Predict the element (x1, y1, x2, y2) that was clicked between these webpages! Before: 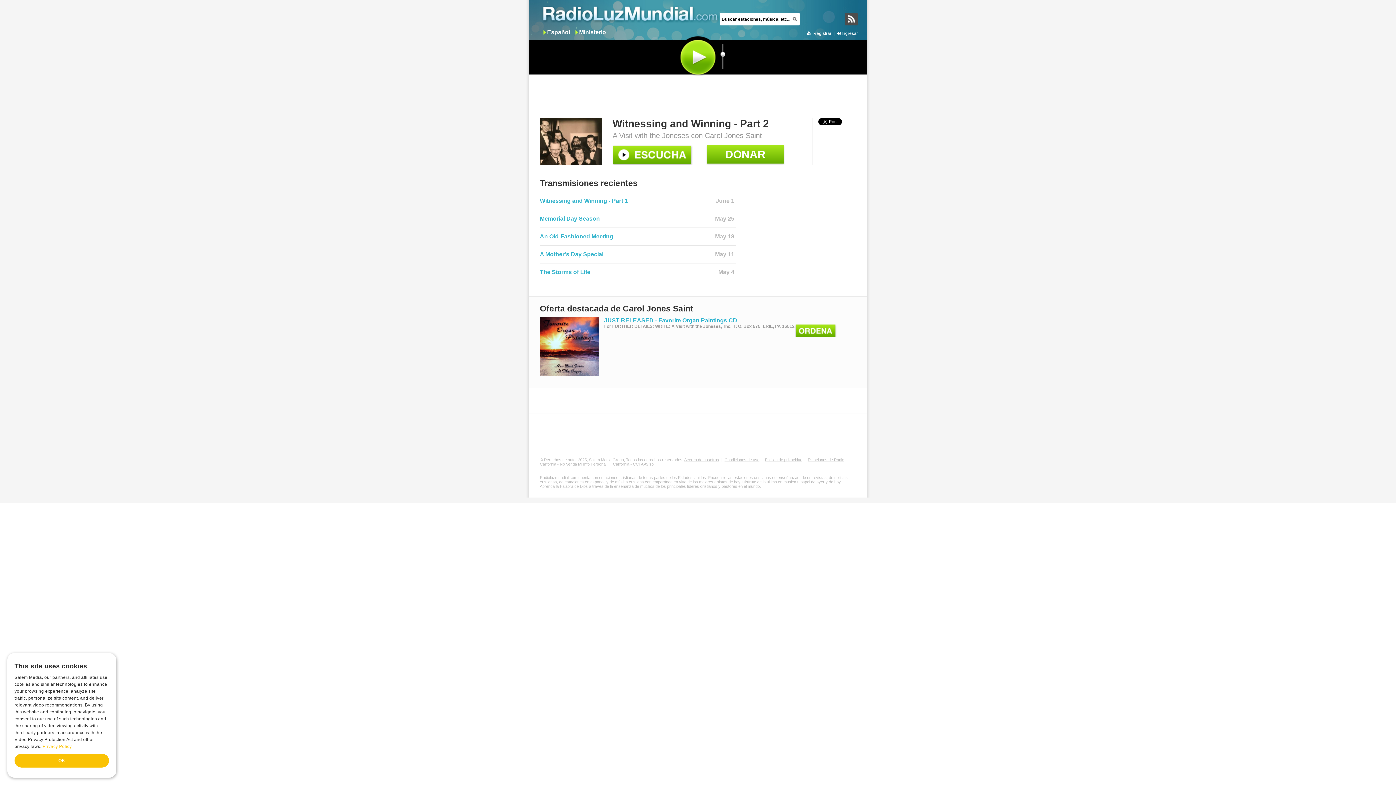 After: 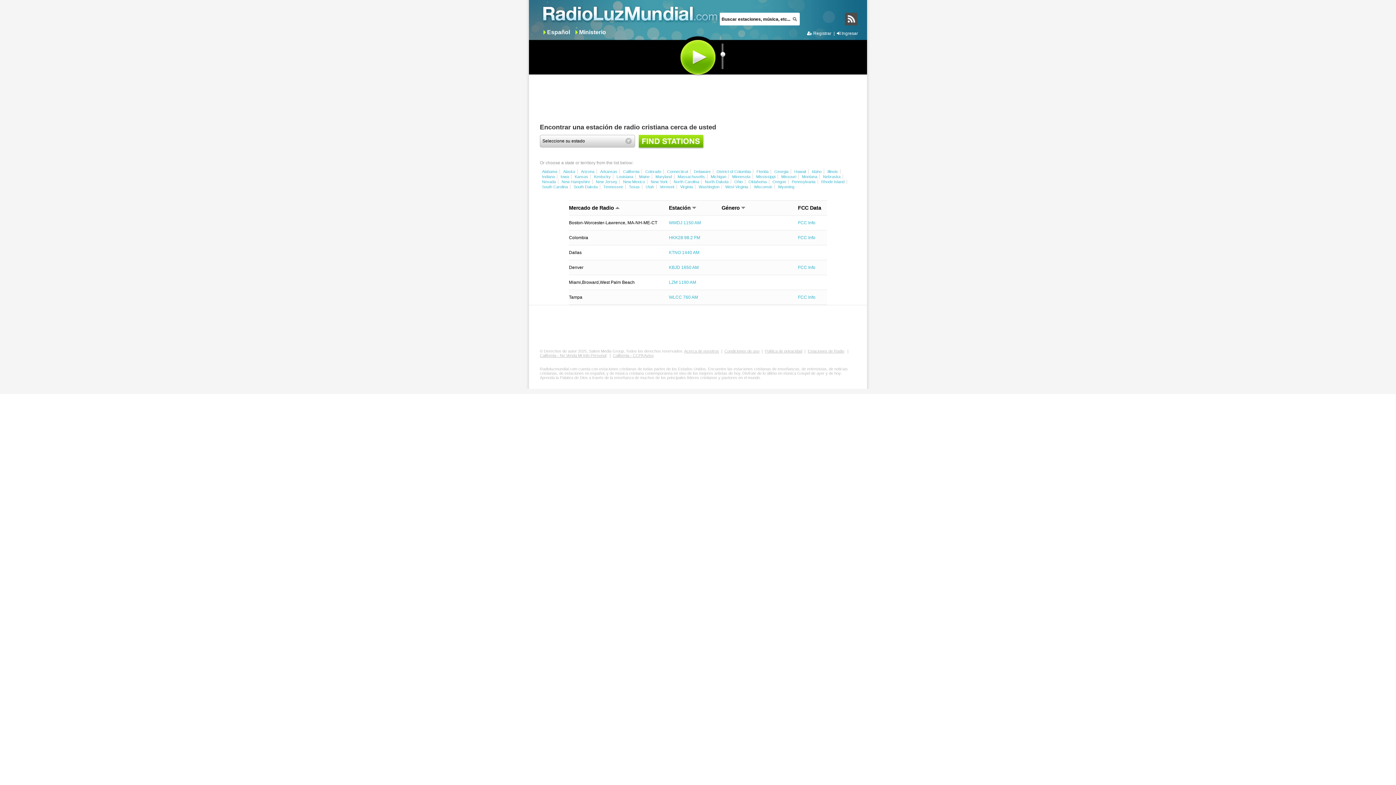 Action: bbox: (808, 457, 844, 462) label: Estaciones de Radio